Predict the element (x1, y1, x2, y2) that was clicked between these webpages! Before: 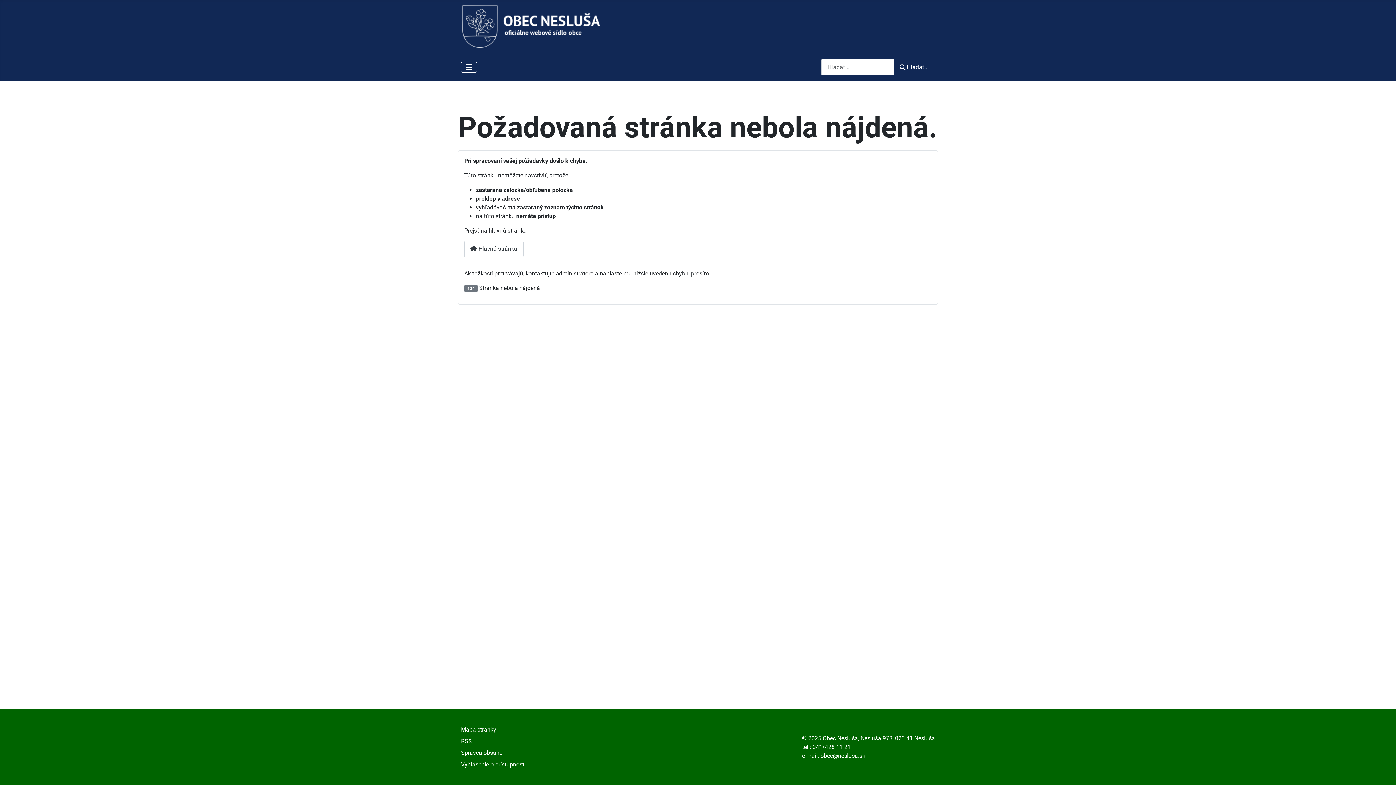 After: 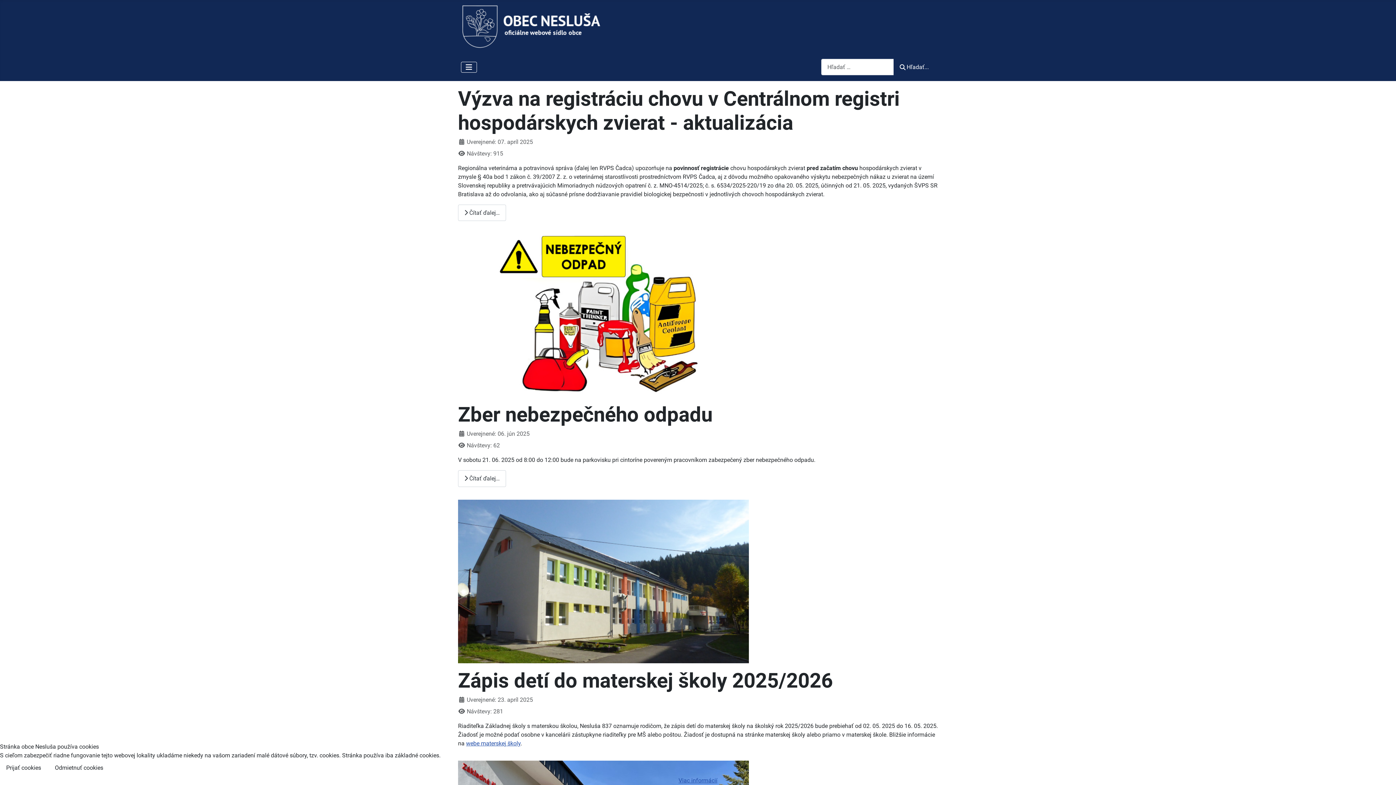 Action: label:  Hlavná stránka bbox: (464, 241, 523, 257)